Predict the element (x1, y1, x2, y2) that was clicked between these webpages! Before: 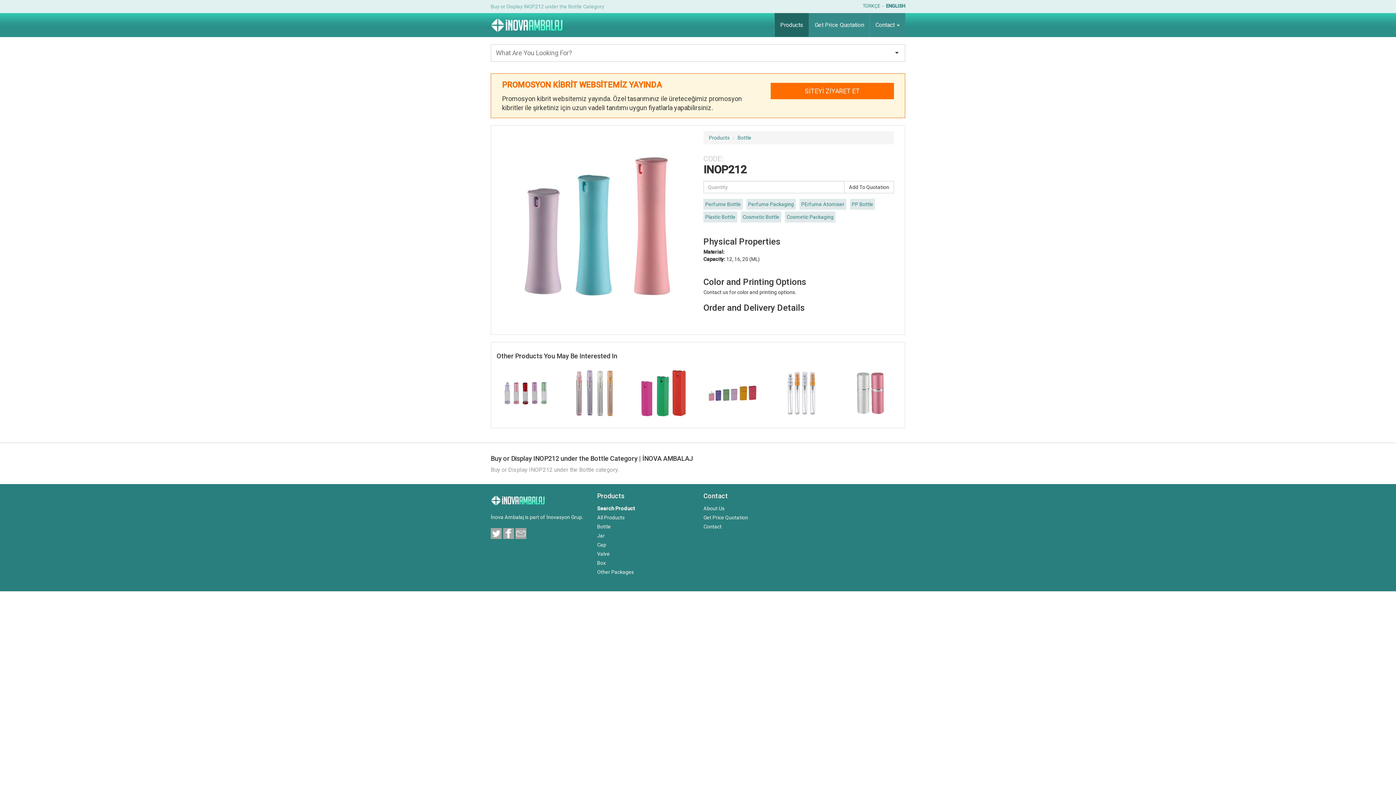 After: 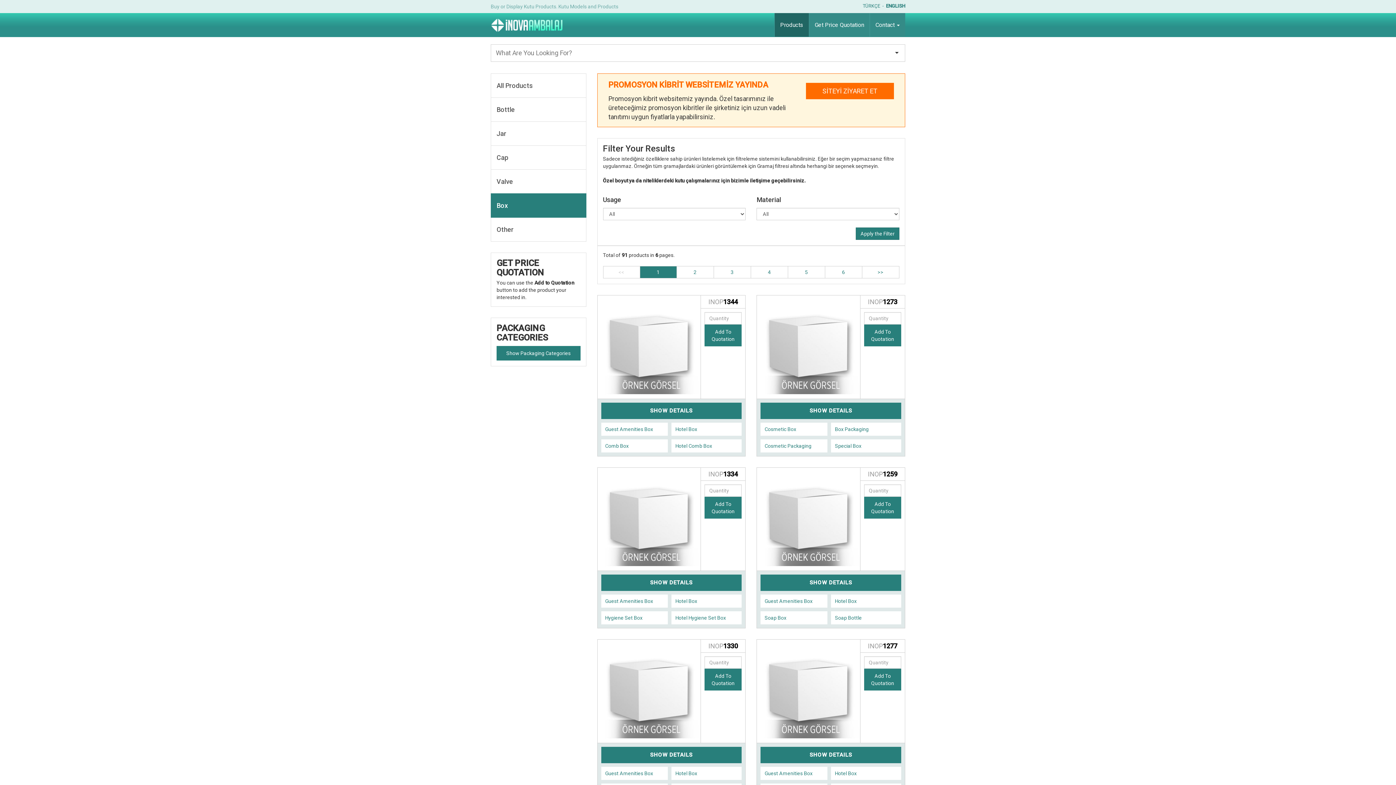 Action: bbox: (597, 560, 606, 566) label: Box